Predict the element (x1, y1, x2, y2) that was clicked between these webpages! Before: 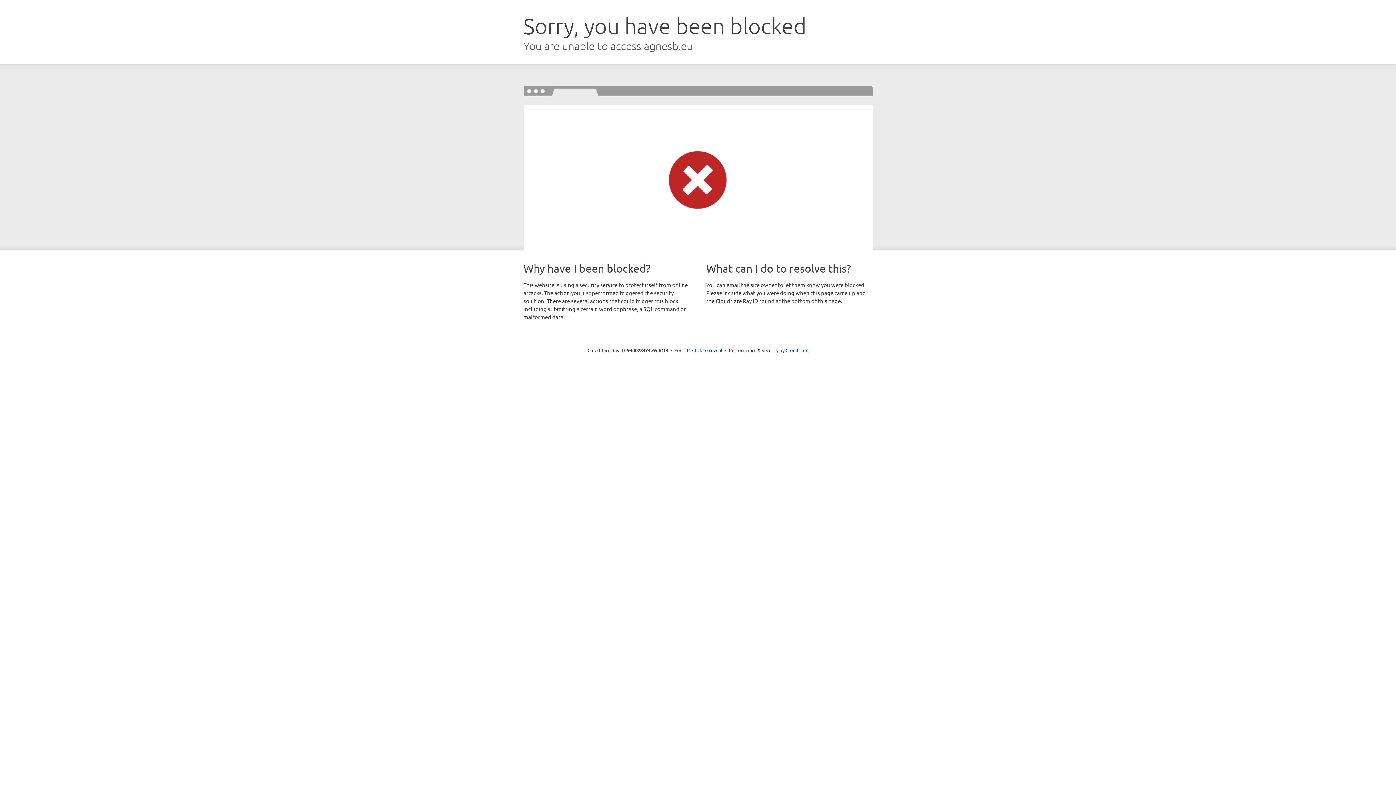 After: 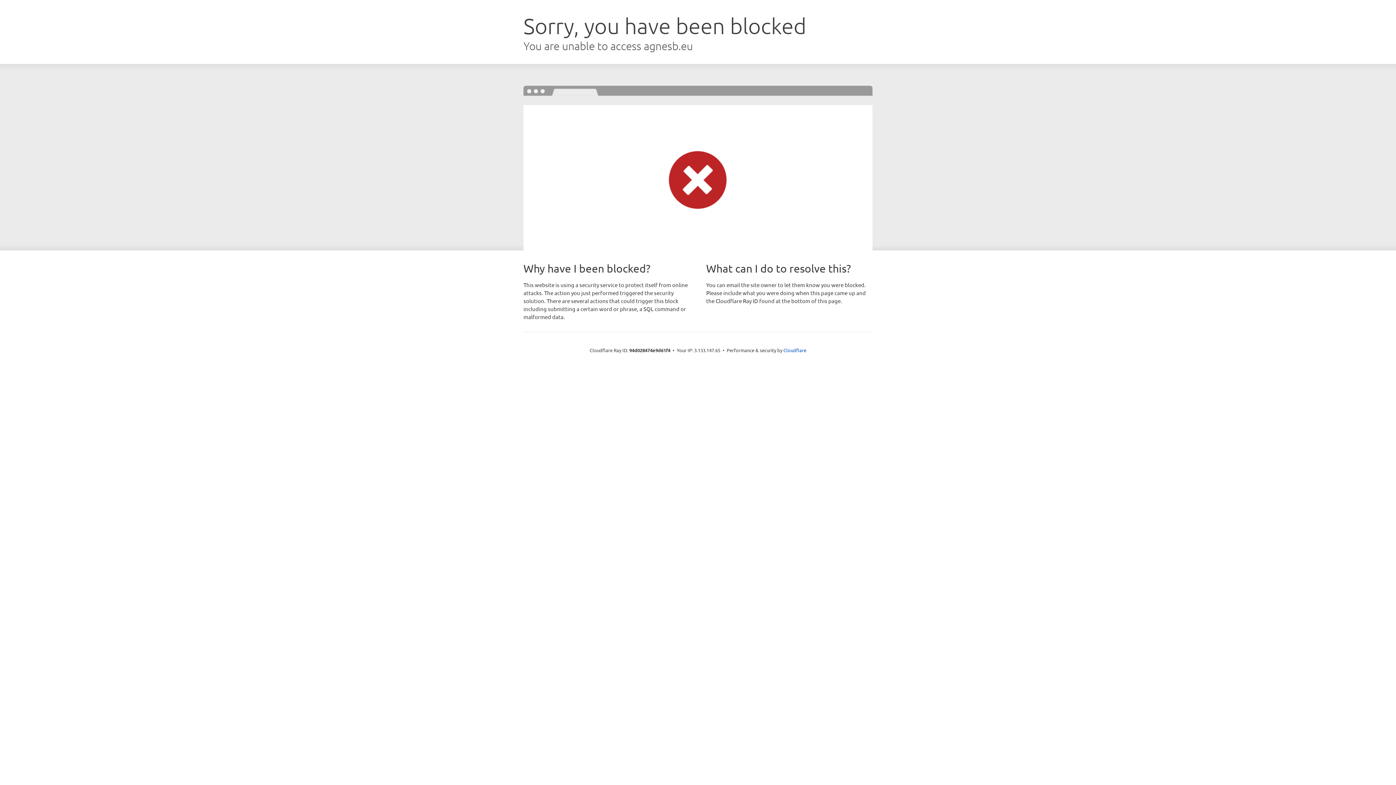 Action: label: Click to reveal bbox: (692, 346, 722, 353)